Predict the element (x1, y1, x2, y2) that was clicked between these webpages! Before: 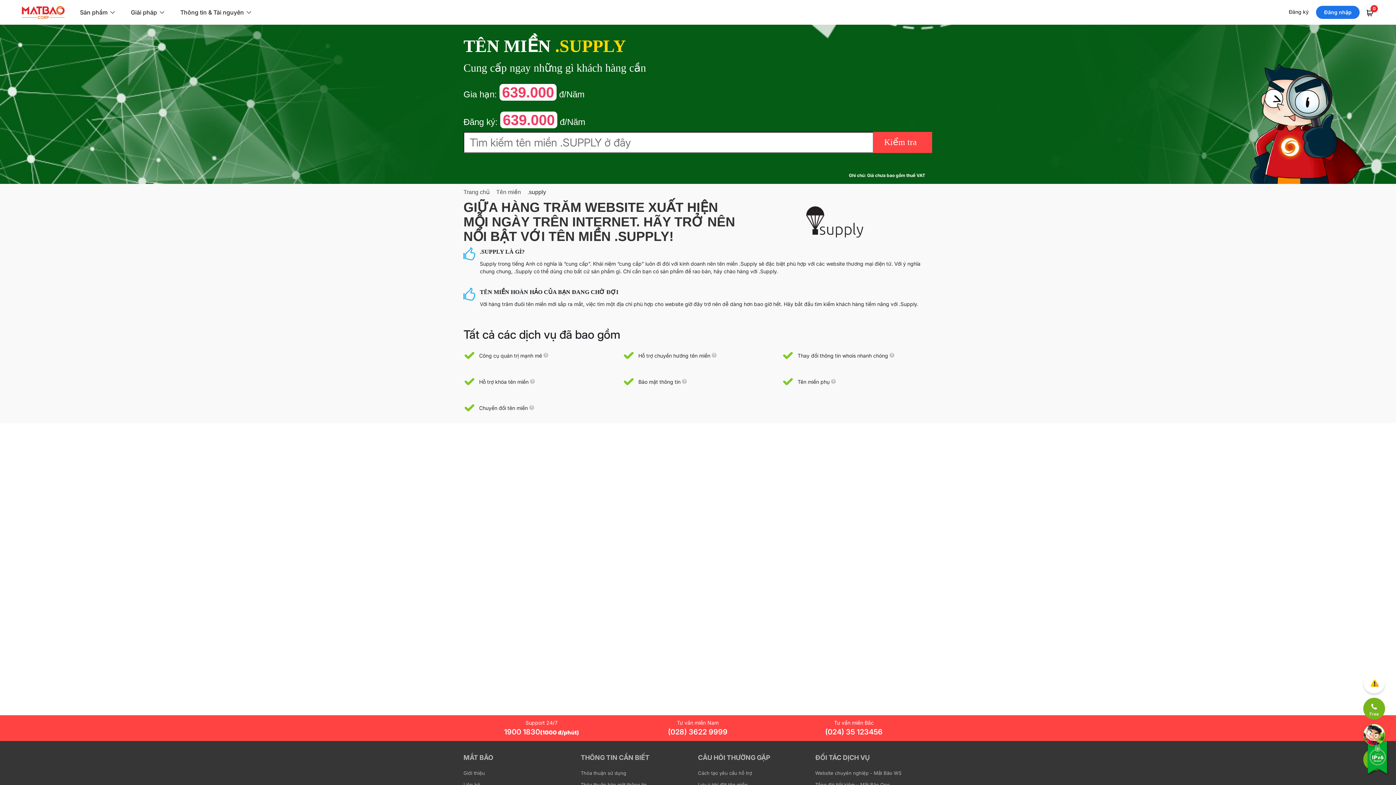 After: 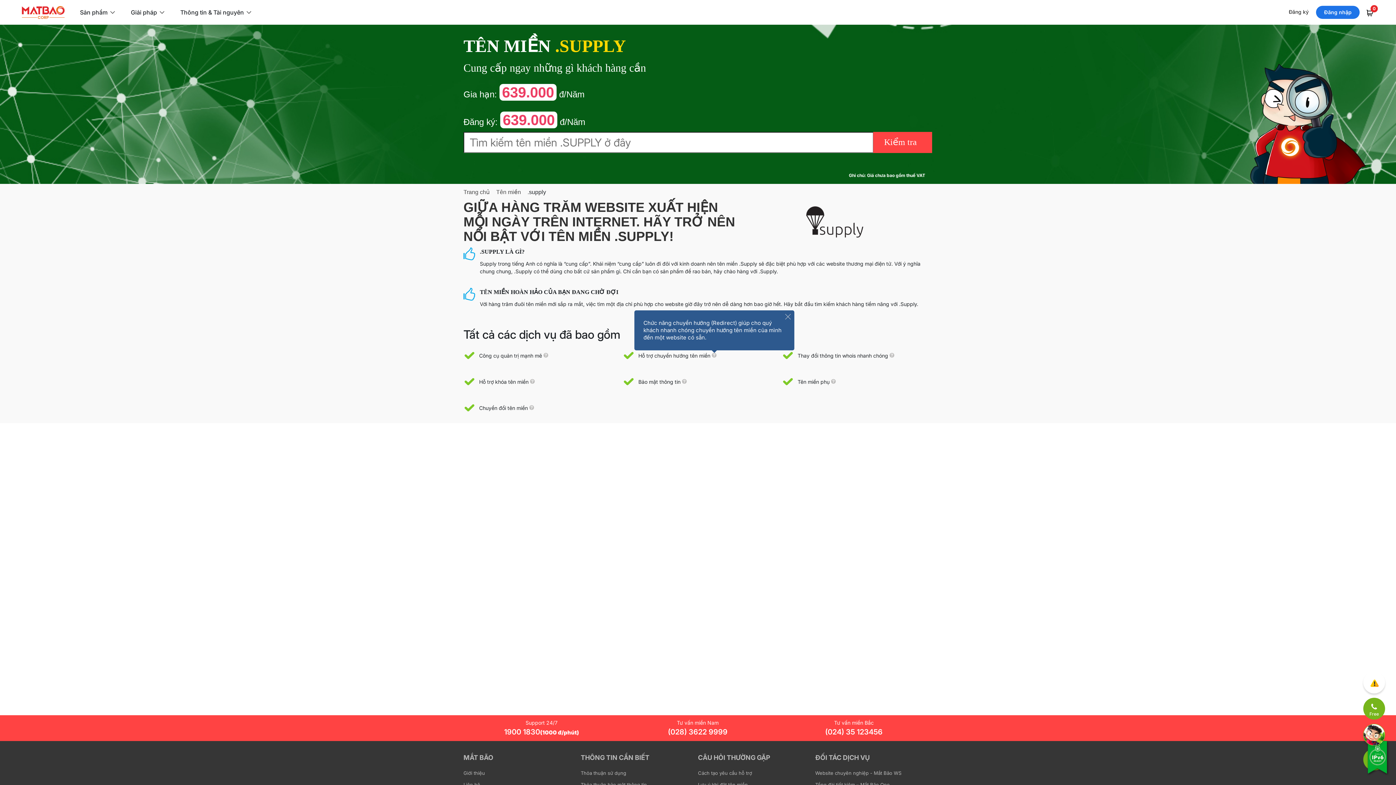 Action: bbox: (712, 353, 716, 357)